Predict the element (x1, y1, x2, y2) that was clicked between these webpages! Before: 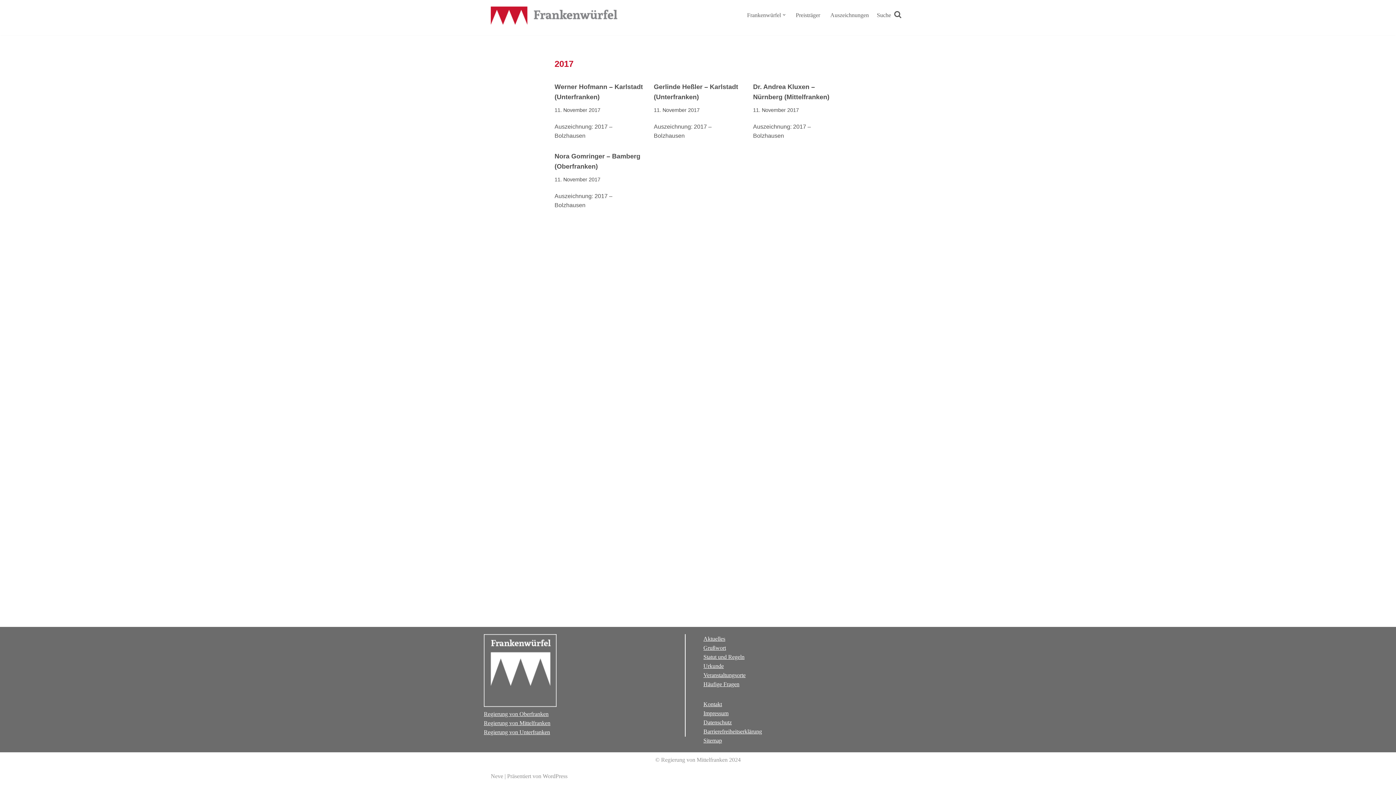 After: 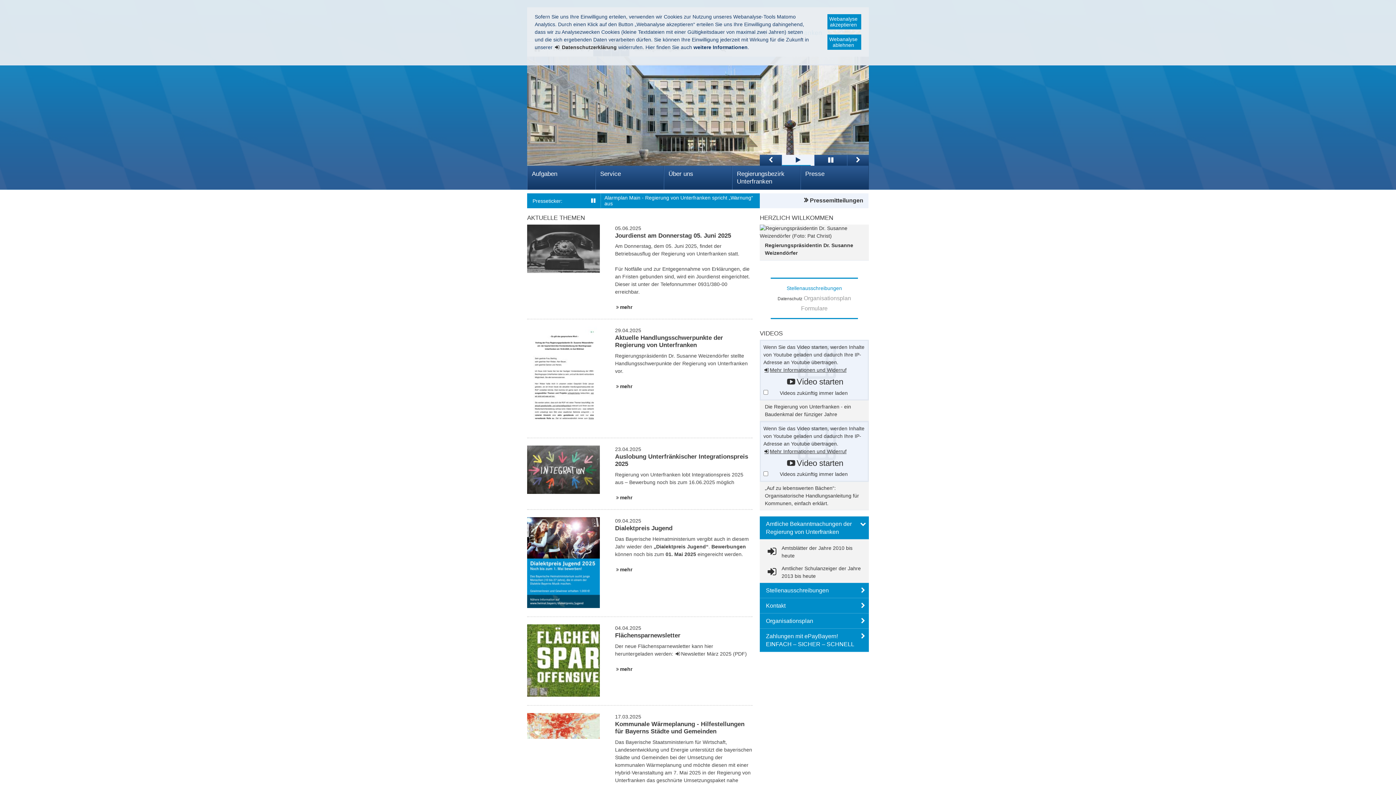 Action: bbox: (484, 729, 550, 735) label: Regierung von Unterfranken